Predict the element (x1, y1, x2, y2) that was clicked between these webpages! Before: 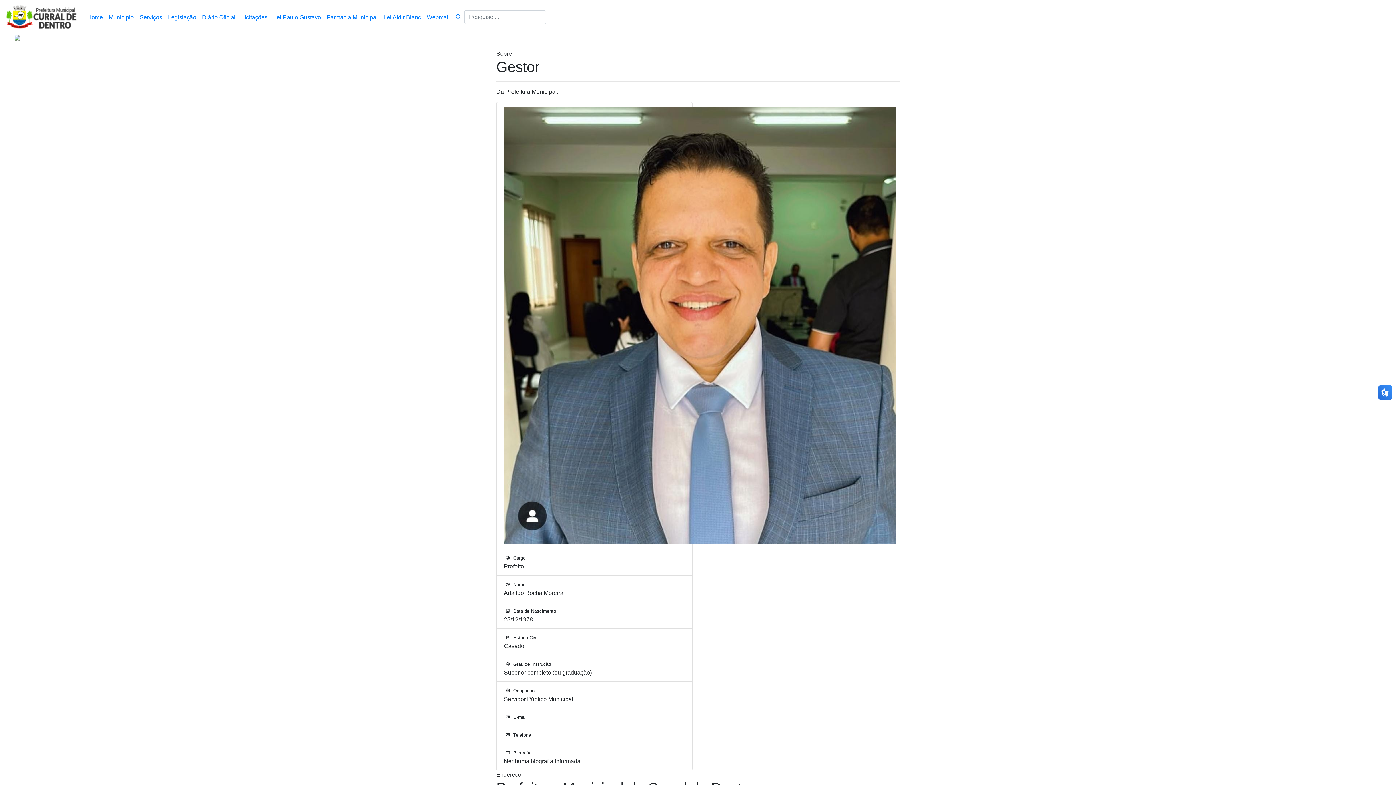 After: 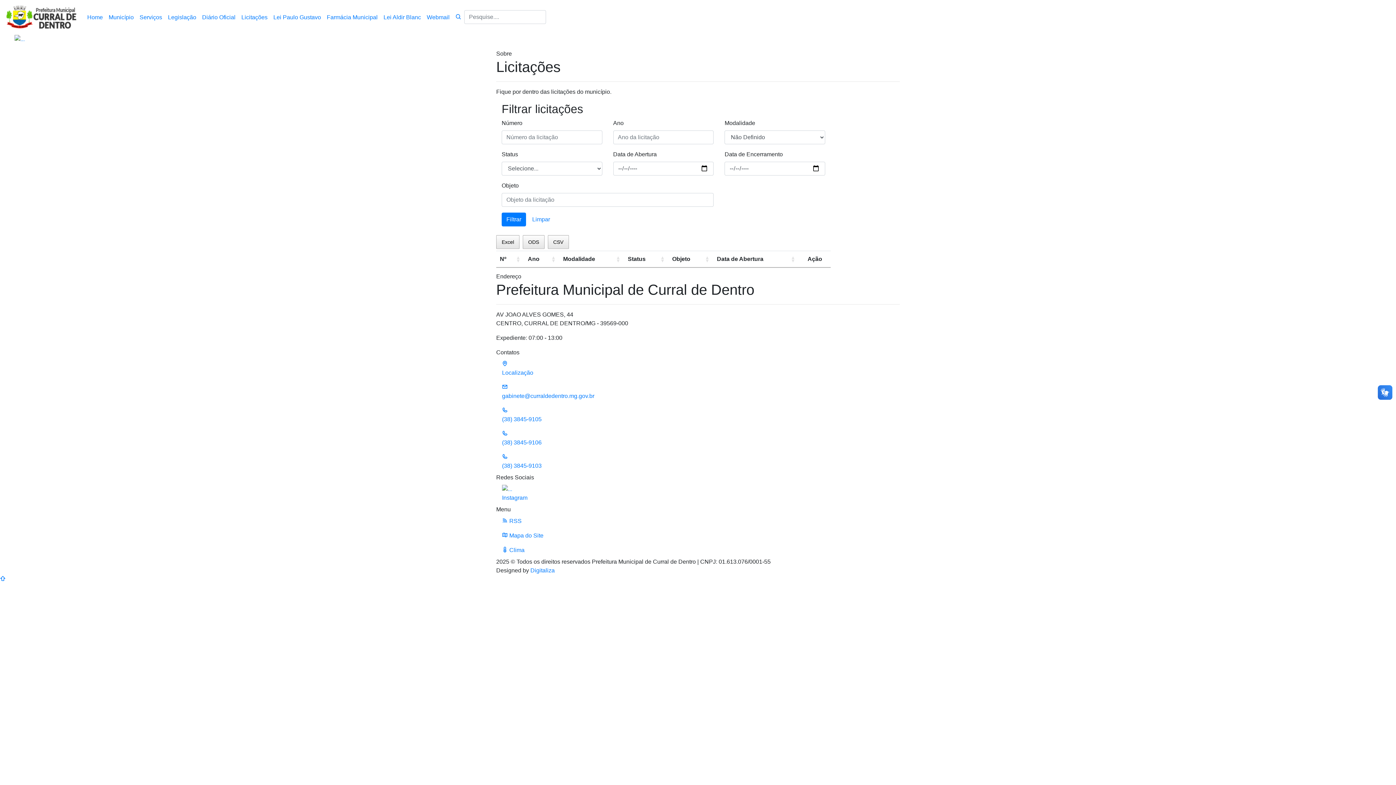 Action: bbox: (238, 10, 270, 24) label: Licitações